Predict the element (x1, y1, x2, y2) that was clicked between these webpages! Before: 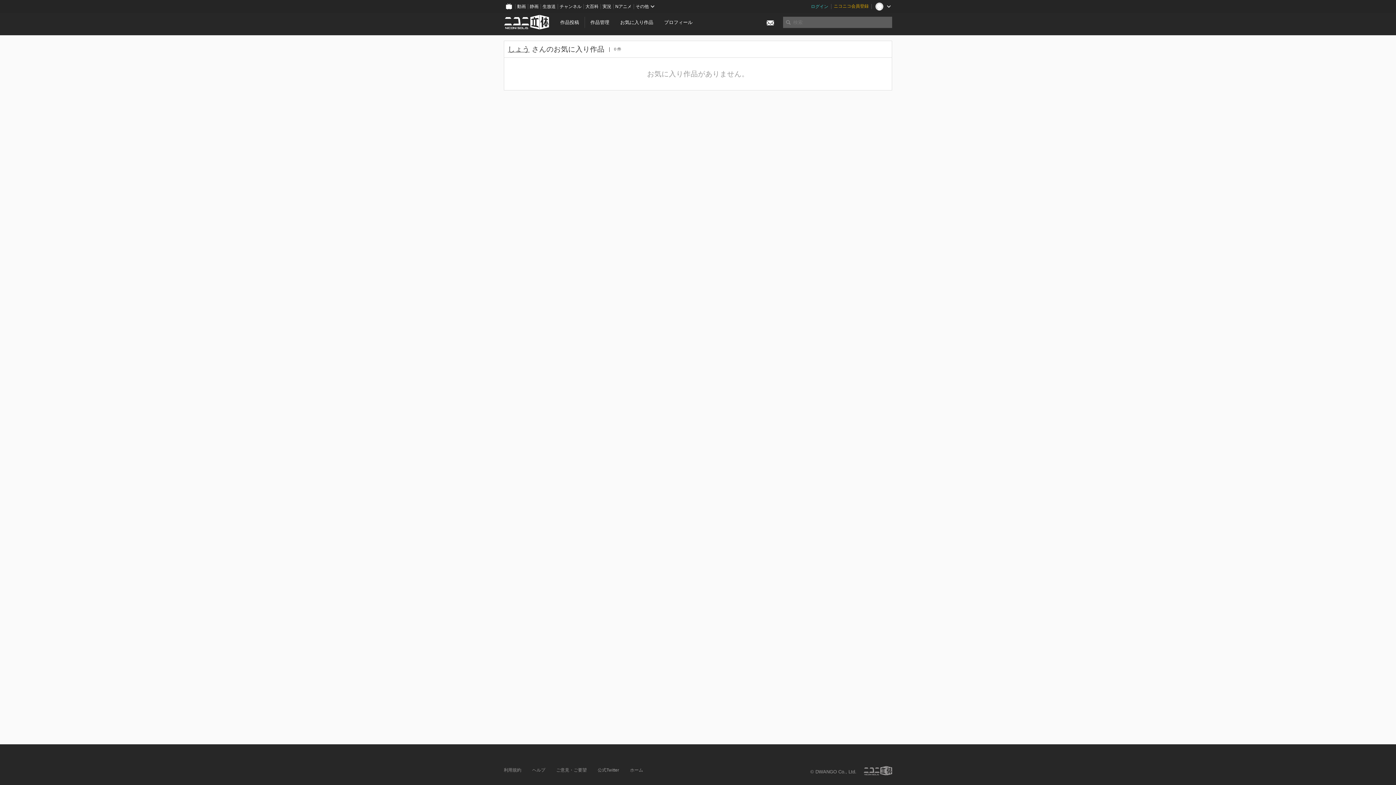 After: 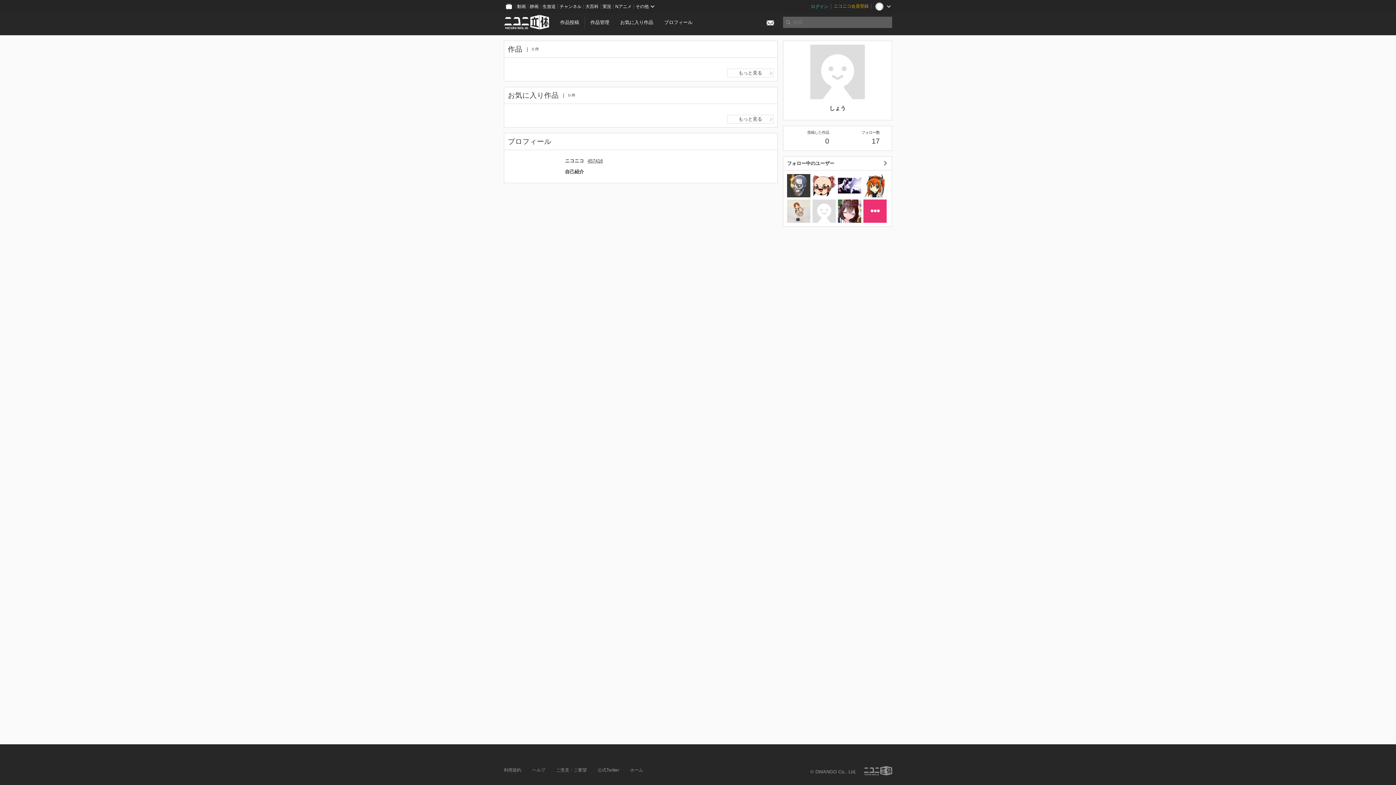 Action: bbox: (508, 45, 529, 53) label: しょう